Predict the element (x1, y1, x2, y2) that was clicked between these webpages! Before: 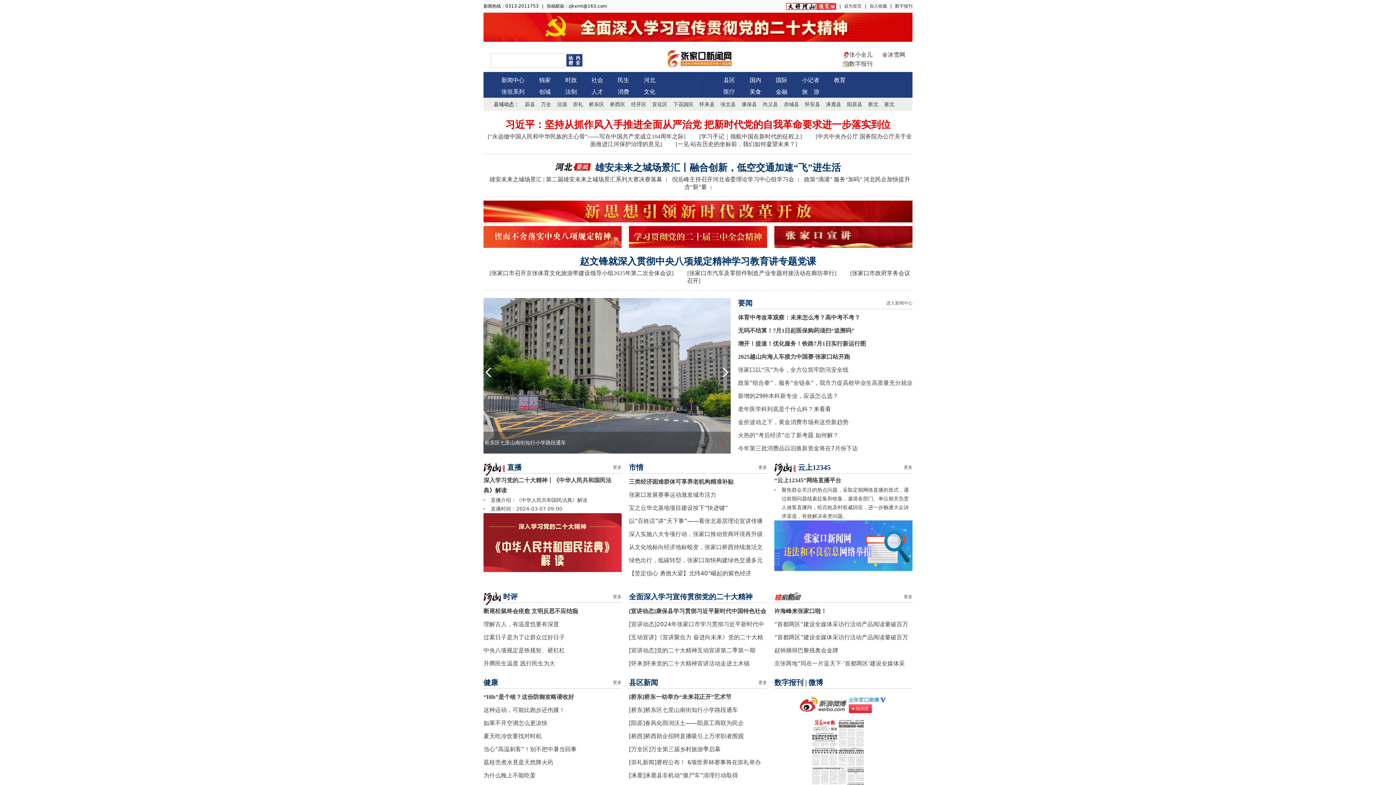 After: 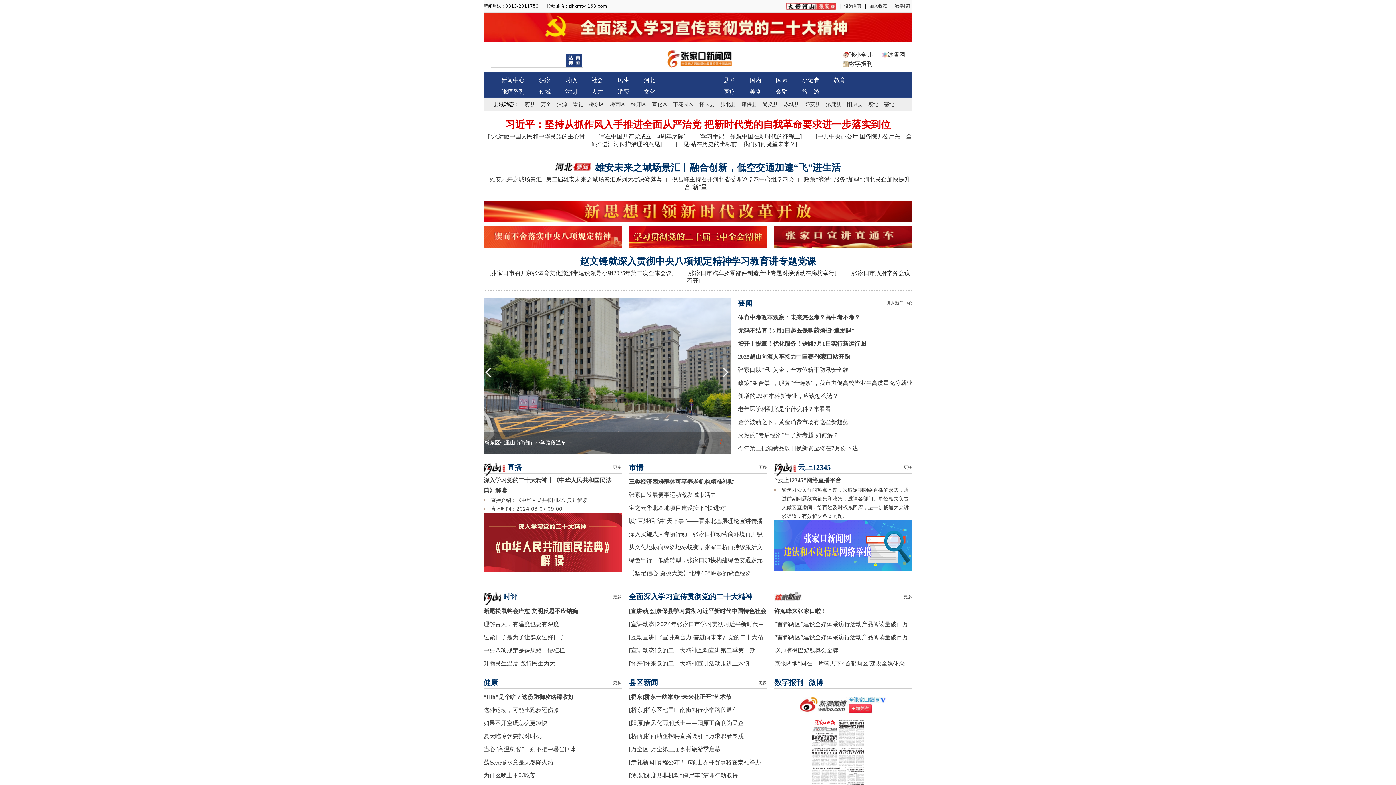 Action: bbox: (644, 76, 655, 83) label: 河北